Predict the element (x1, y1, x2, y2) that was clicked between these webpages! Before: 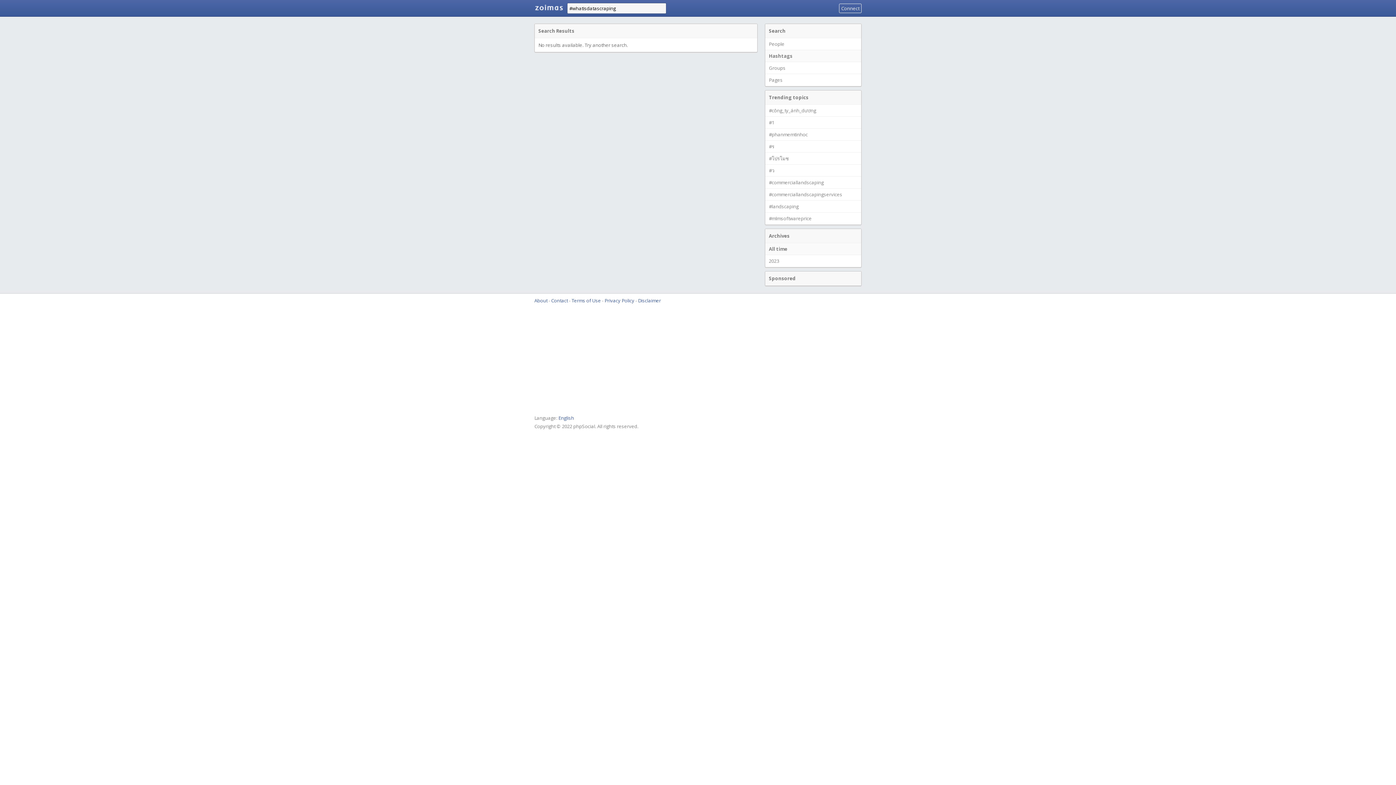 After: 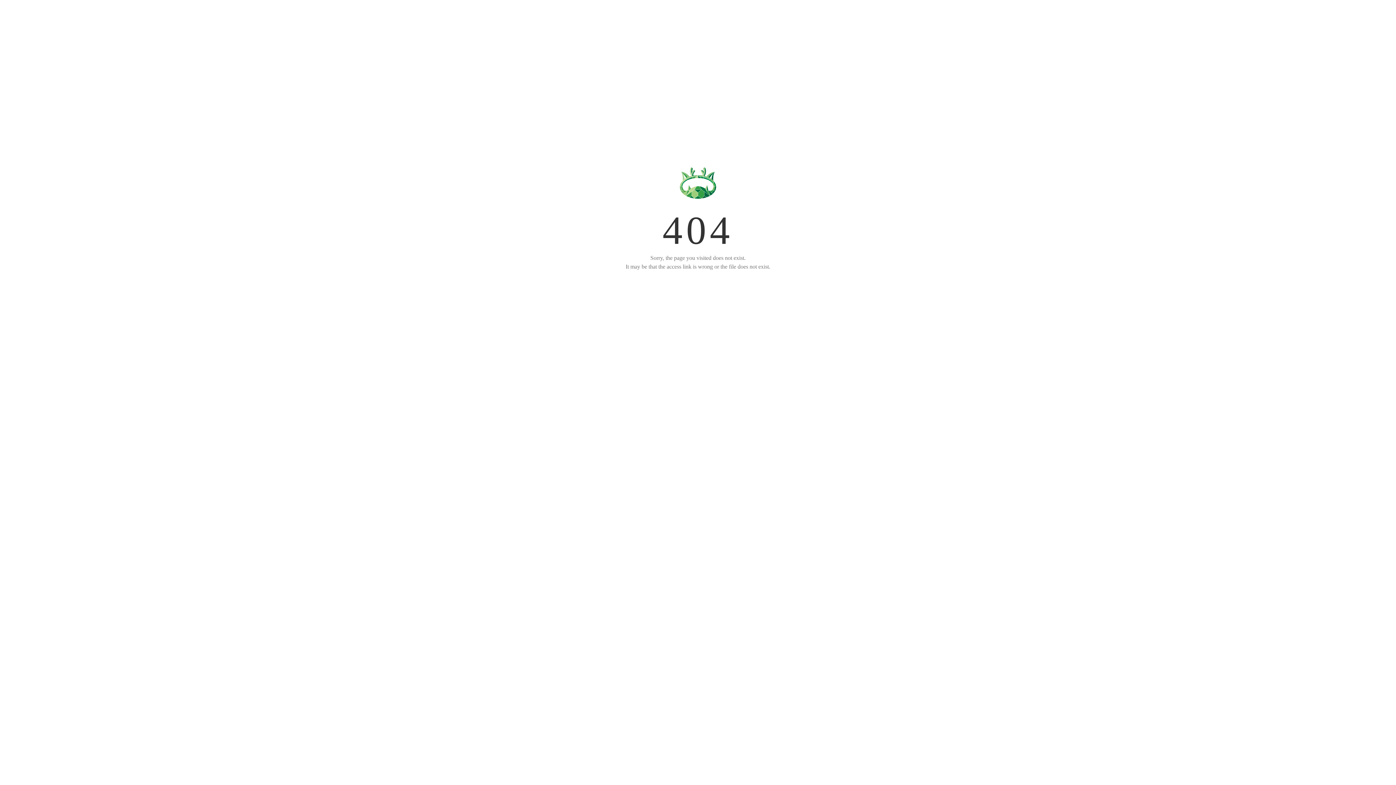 Action: bbox: (765, 254, 861, 267) label: 2023